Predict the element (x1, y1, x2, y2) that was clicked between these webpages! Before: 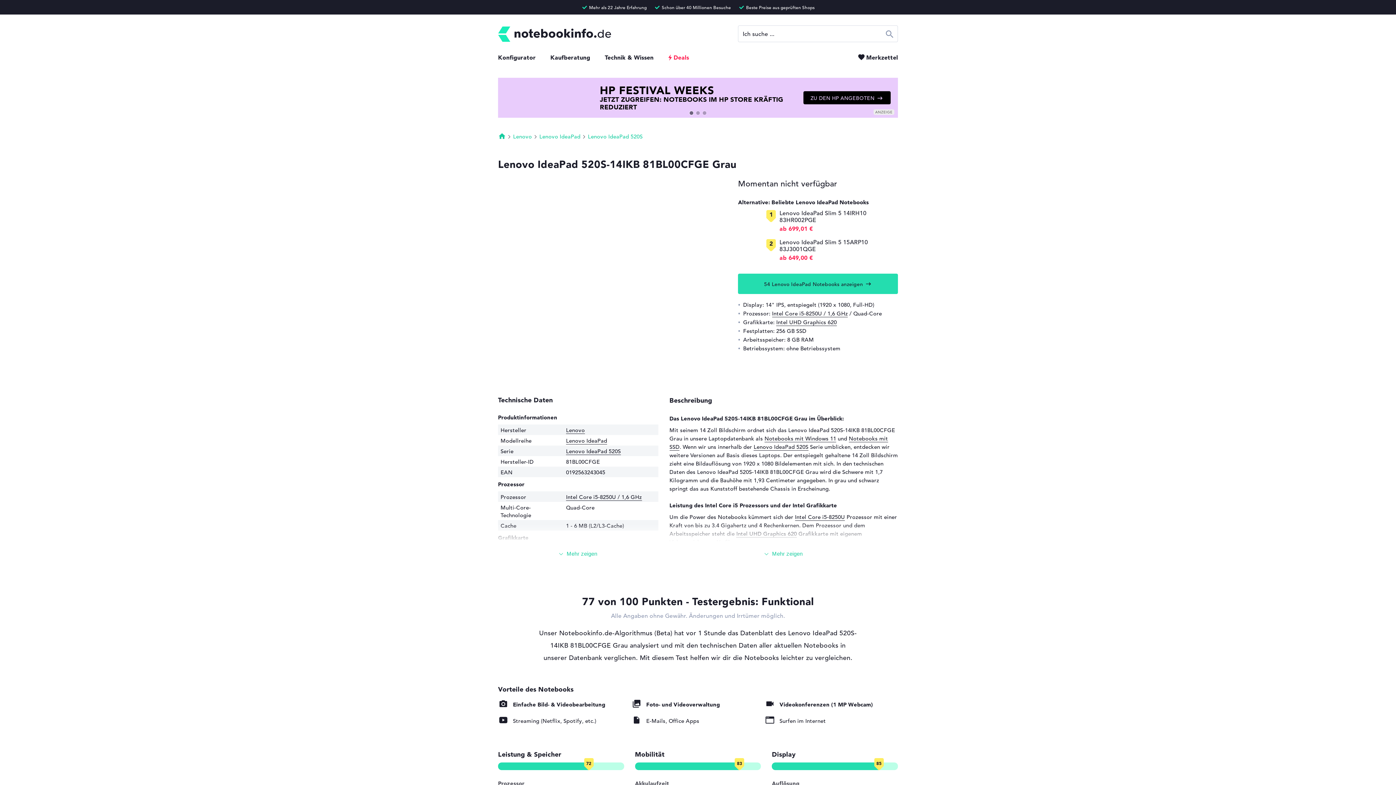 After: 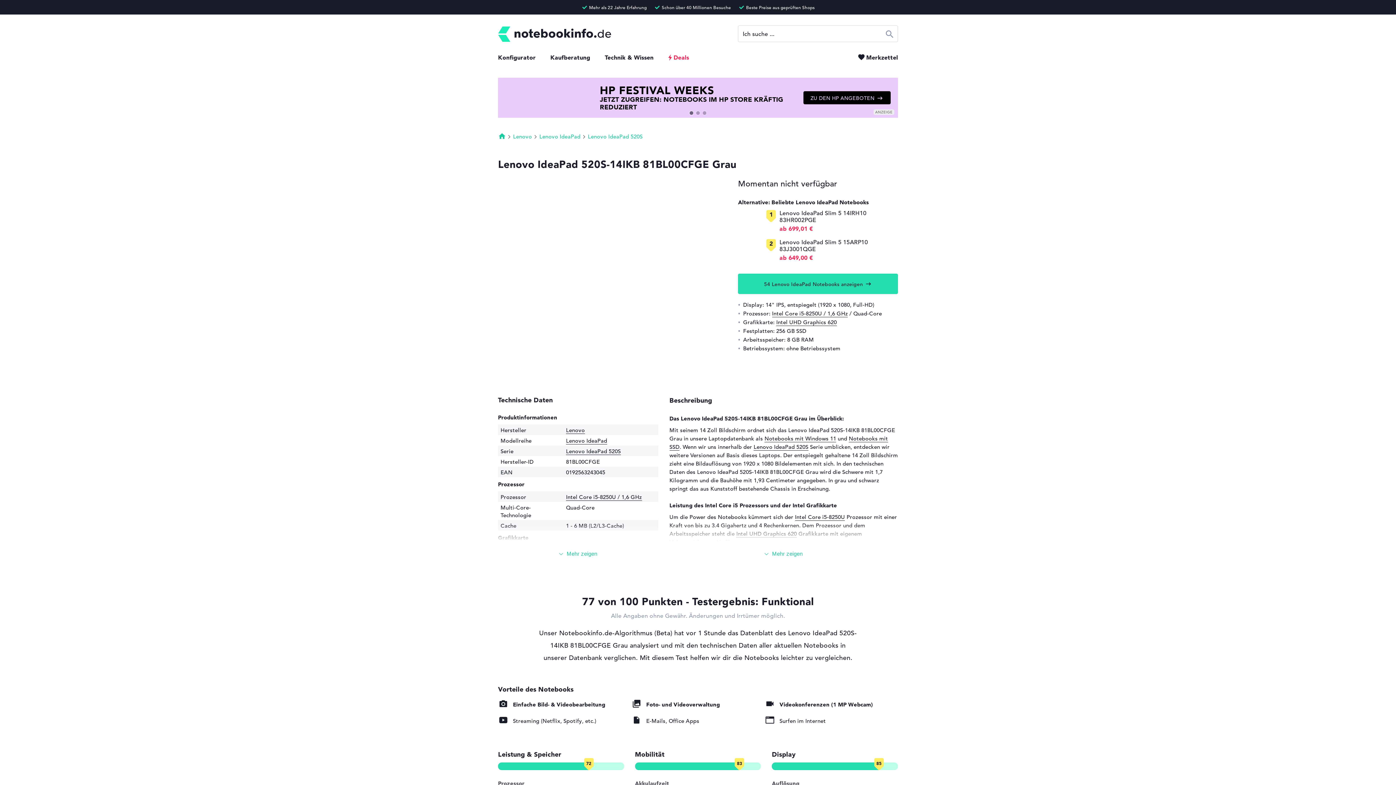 Action: label: ZU DEN HP ANGEBOTEN bbox: (498, 77, 898, 117)